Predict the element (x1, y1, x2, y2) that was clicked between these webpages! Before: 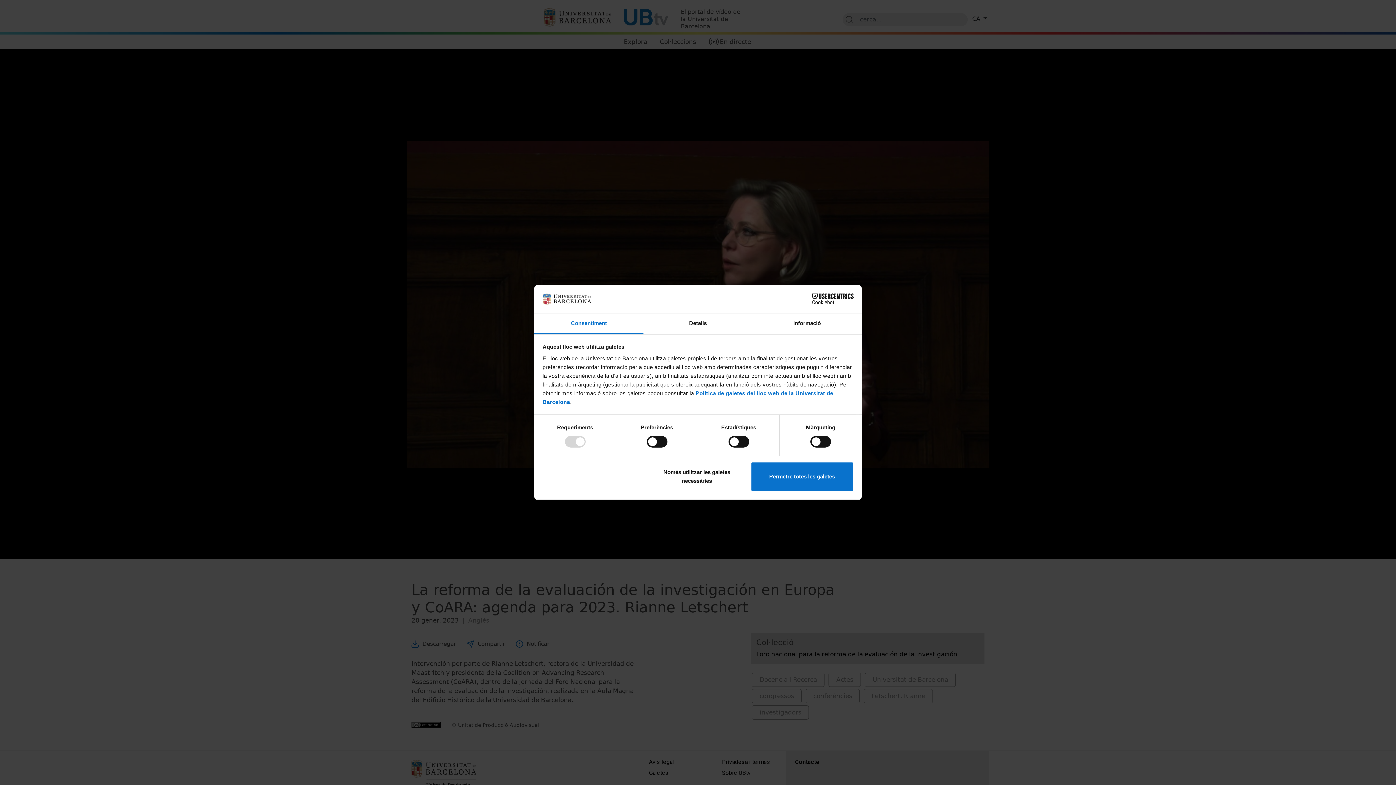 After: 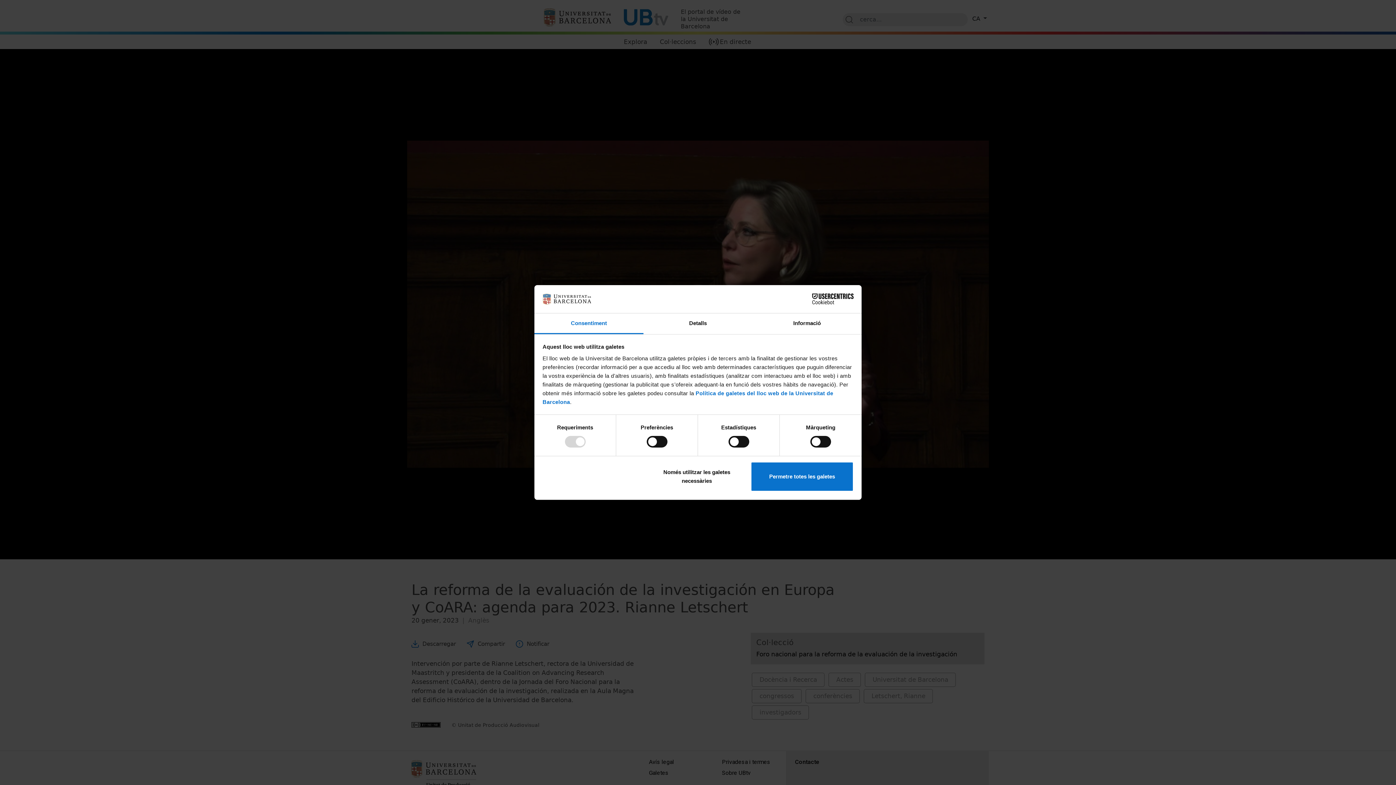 Action: bbox: (790, 293, 853, 304) label: Cookiebot - opens in a new window